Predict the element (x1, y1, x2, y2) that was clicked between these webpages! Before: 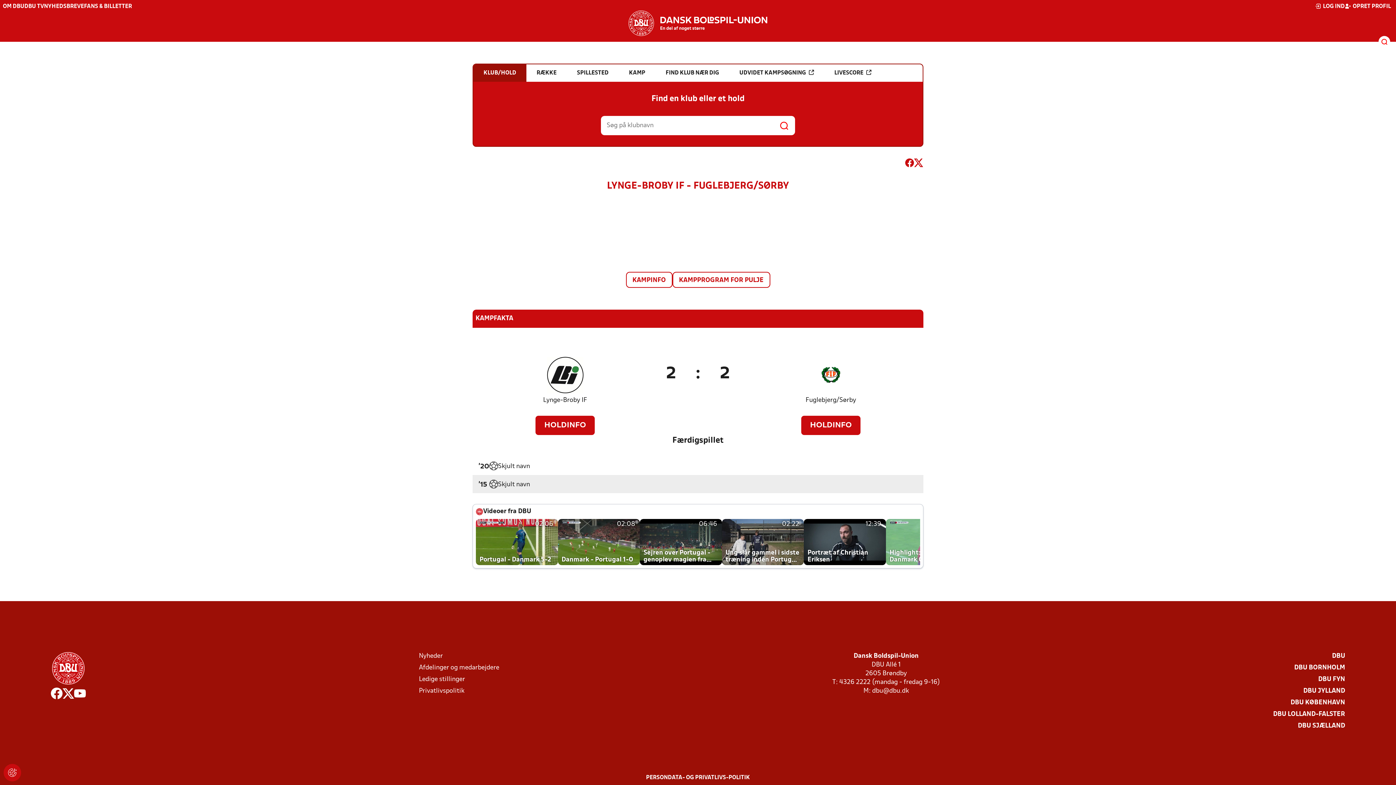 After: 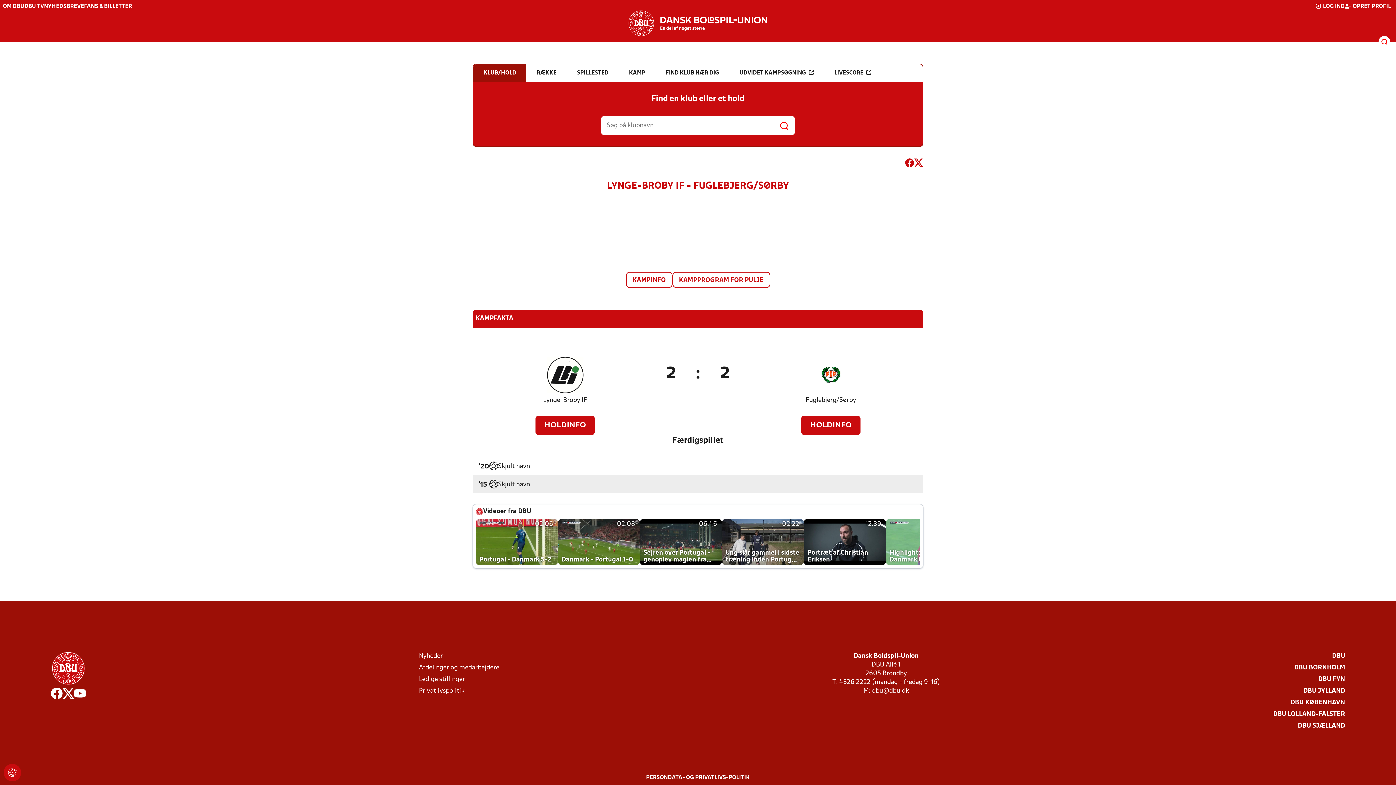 Action: bbox: (914, 158, 923, 170)